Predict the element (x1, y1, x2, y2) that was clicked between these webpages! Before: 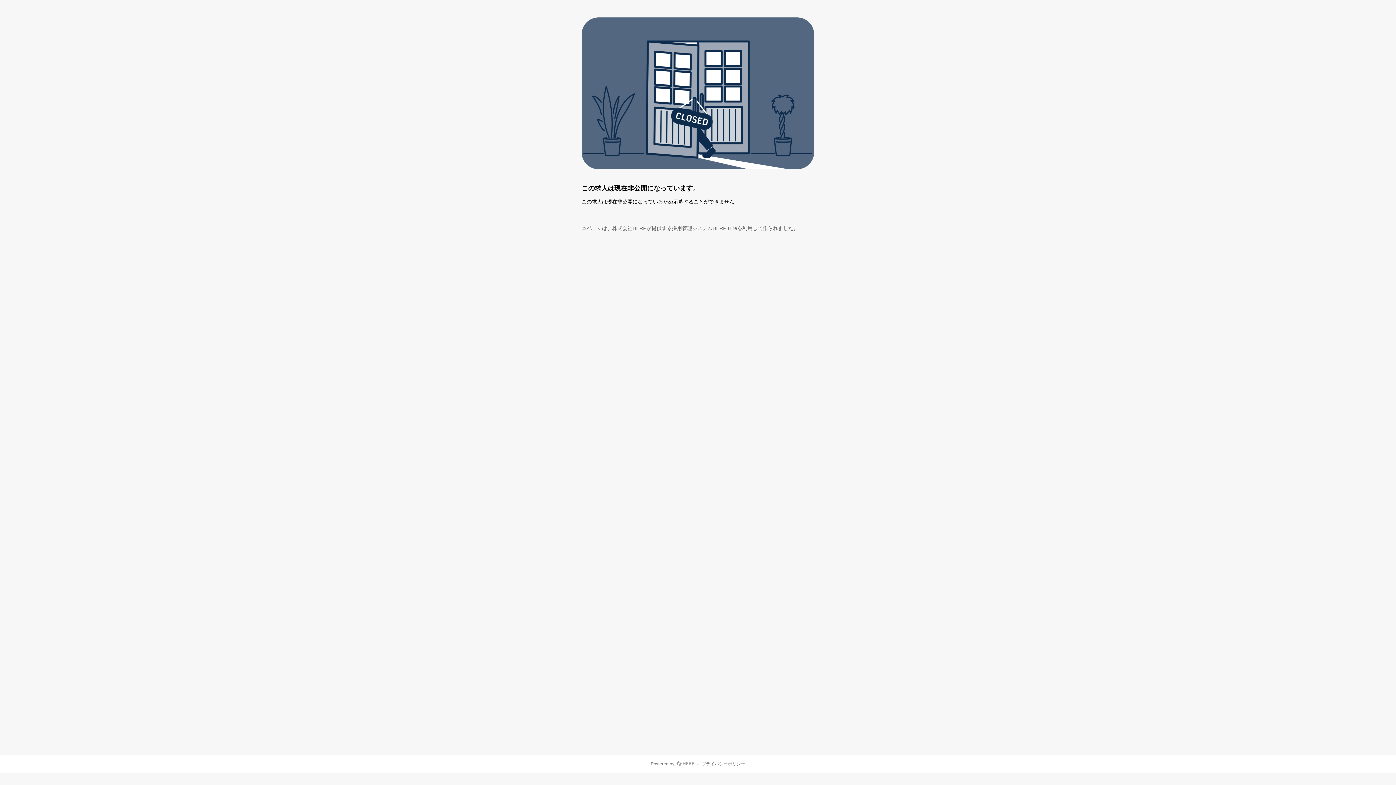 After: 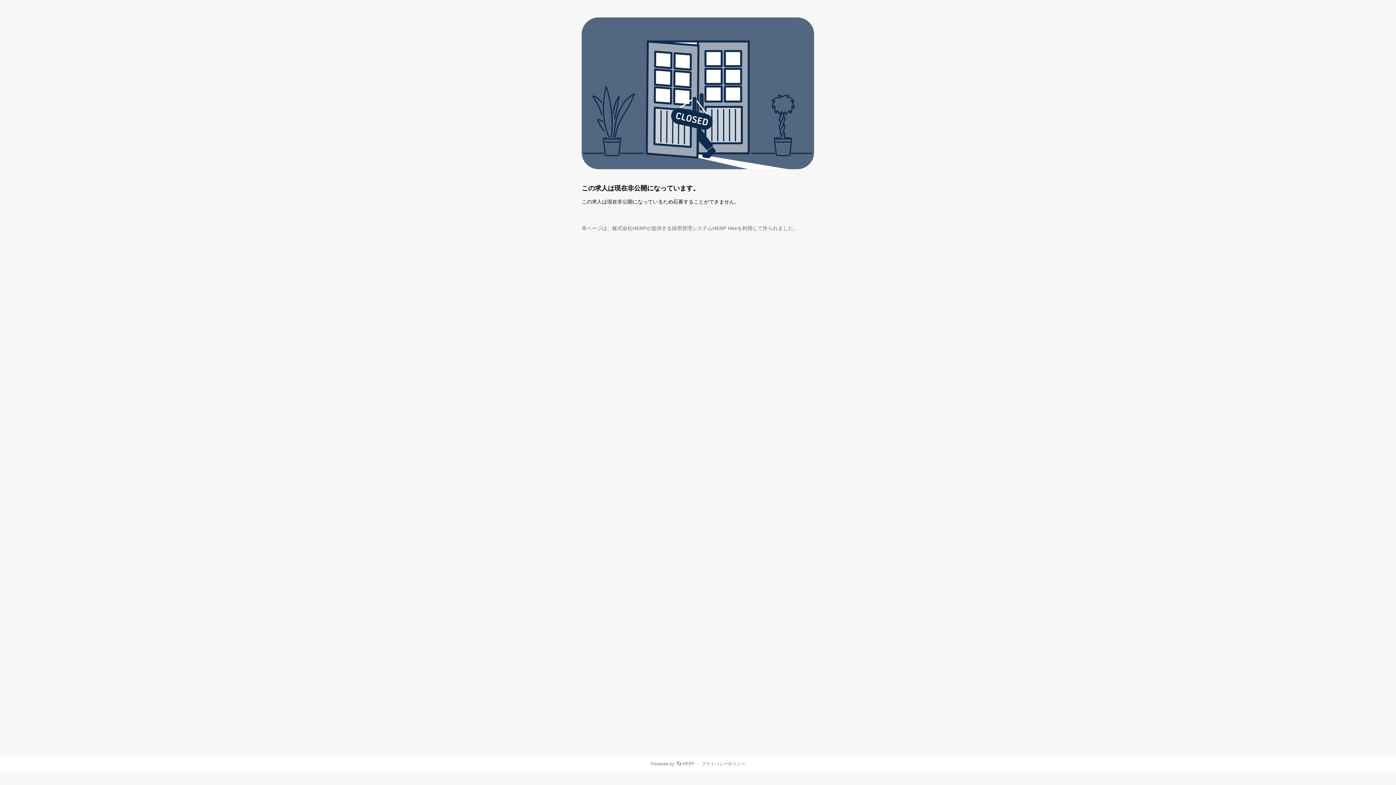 Action: label: HERP bbox: (676, 761, 694, 766)